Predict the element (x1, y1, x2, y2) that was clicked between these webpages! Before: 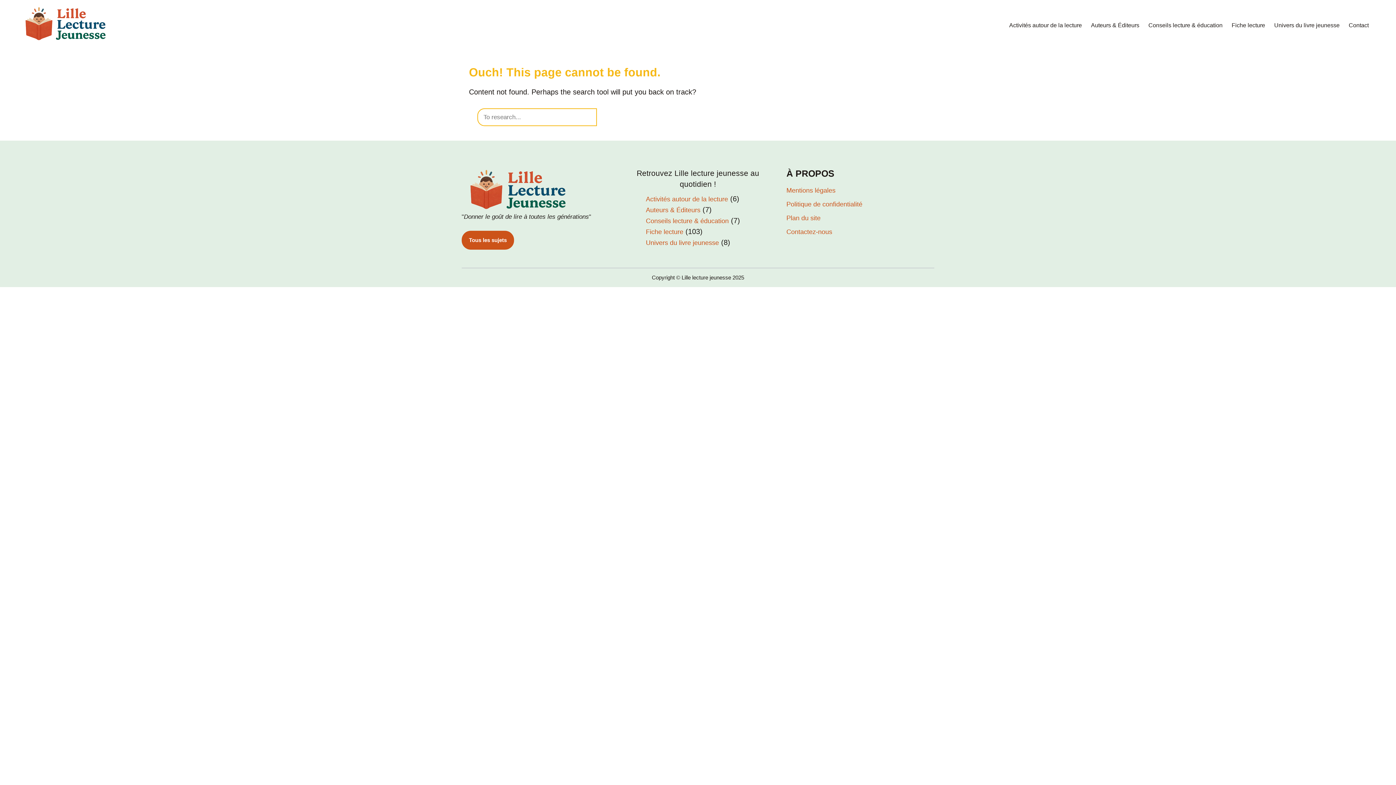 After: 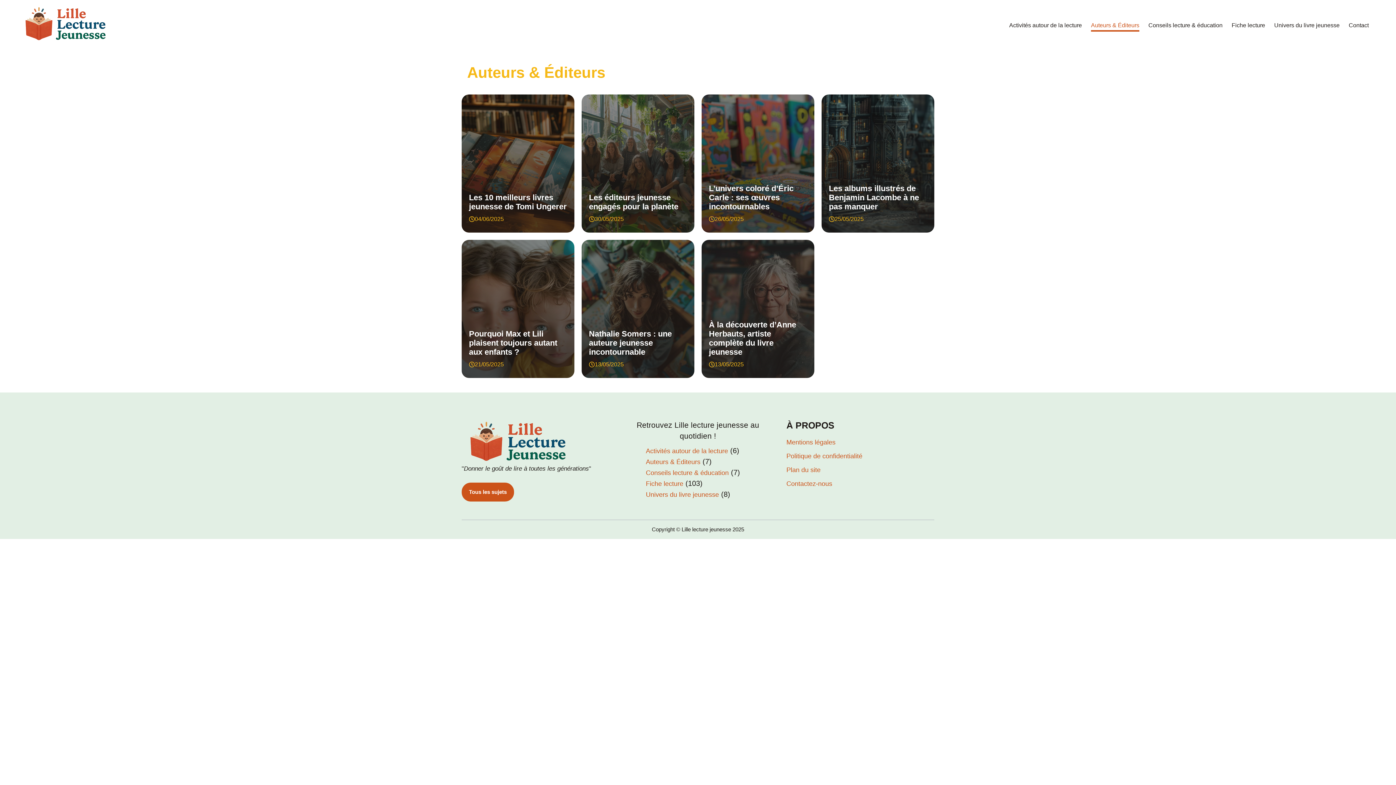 Action: label: Auteurs & Éditeurs bbox: (1091, 19, 1139, 31)